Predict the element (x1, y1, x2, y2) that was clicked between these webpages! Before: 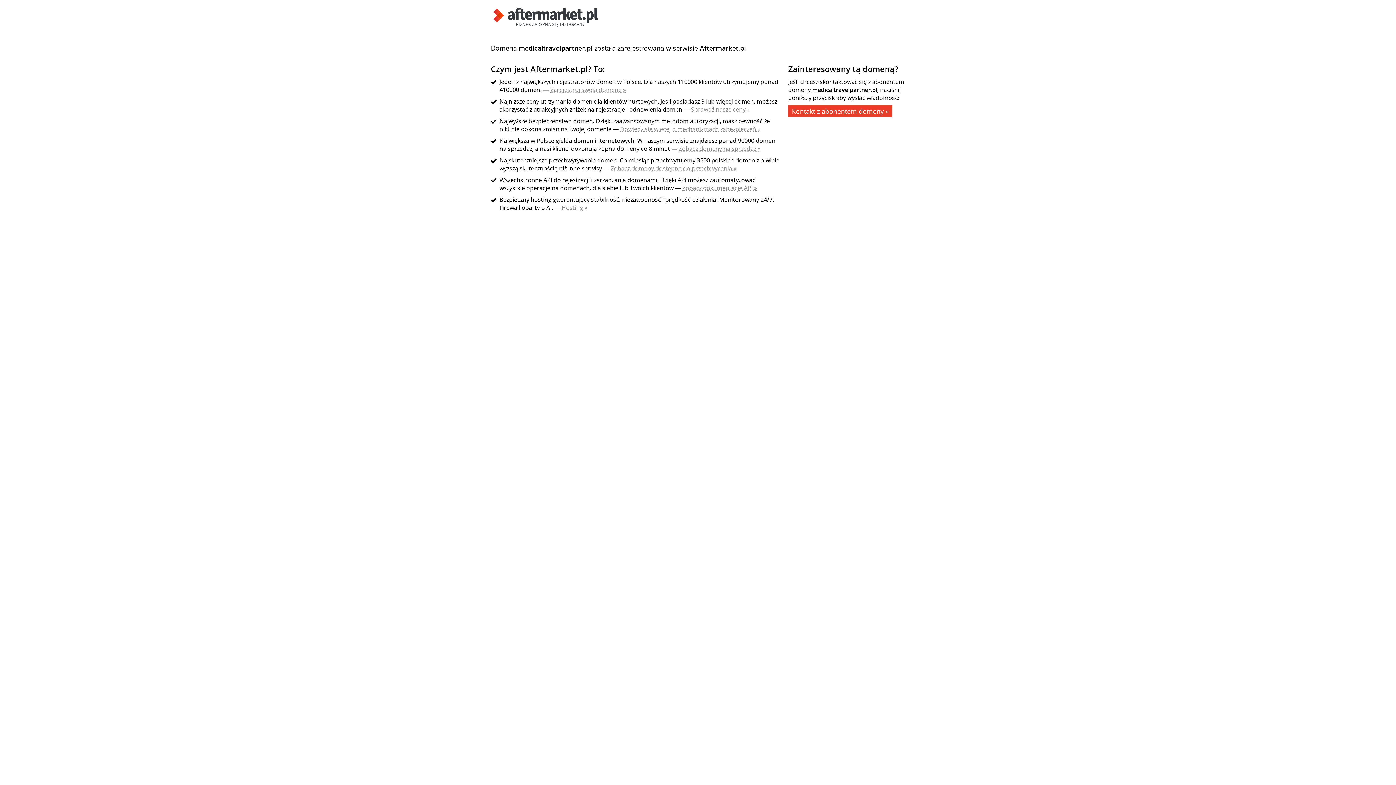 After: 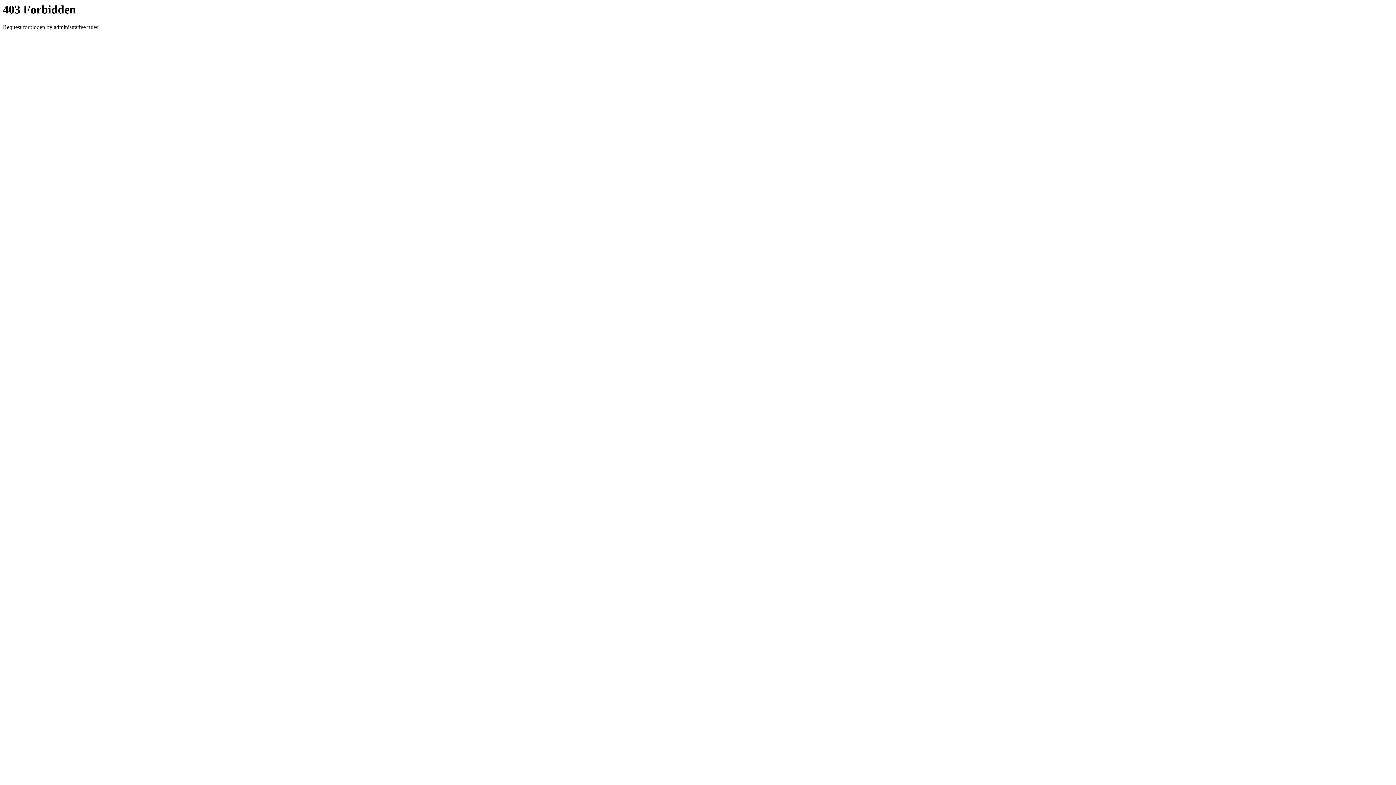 Action: bbox: (788, 105, 892, 117) label: Kontakt z abonentem domeny »